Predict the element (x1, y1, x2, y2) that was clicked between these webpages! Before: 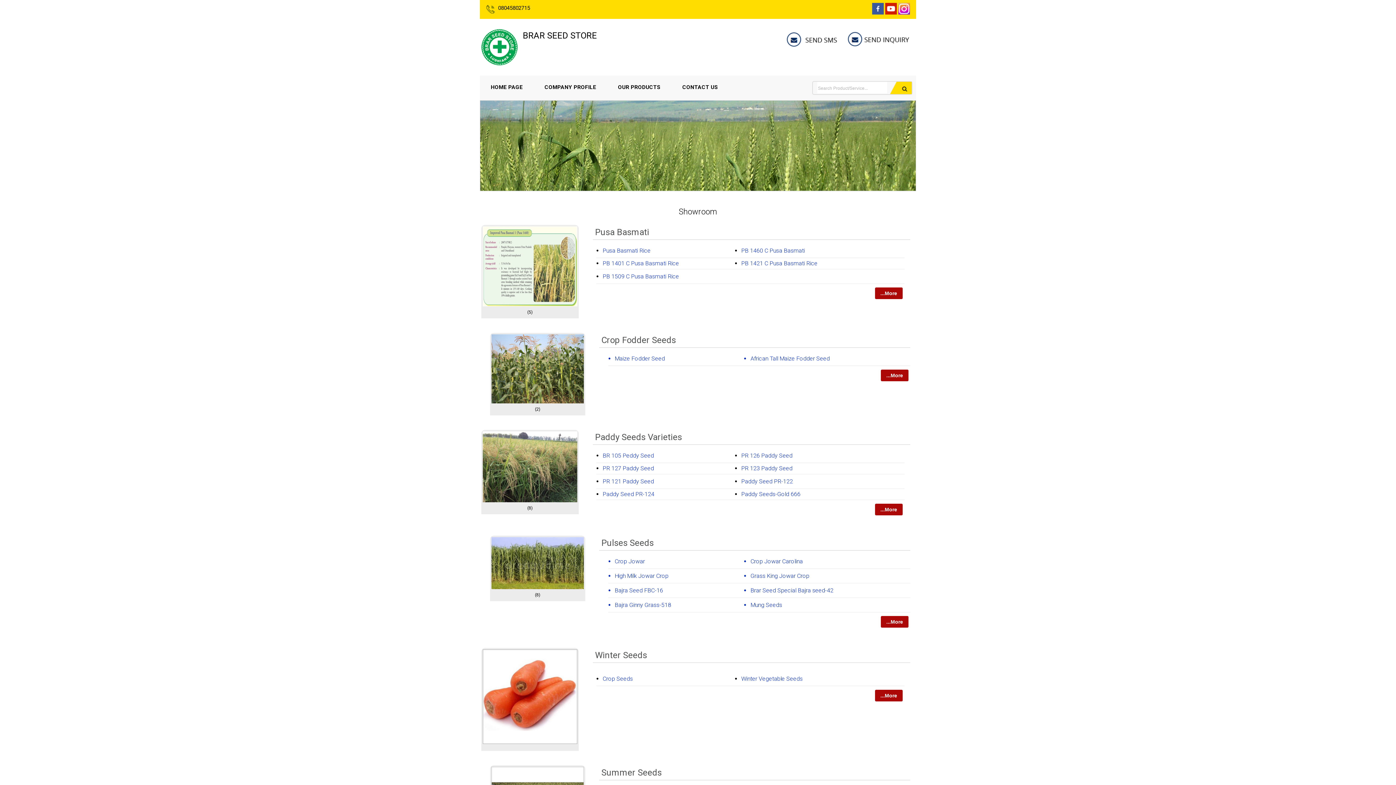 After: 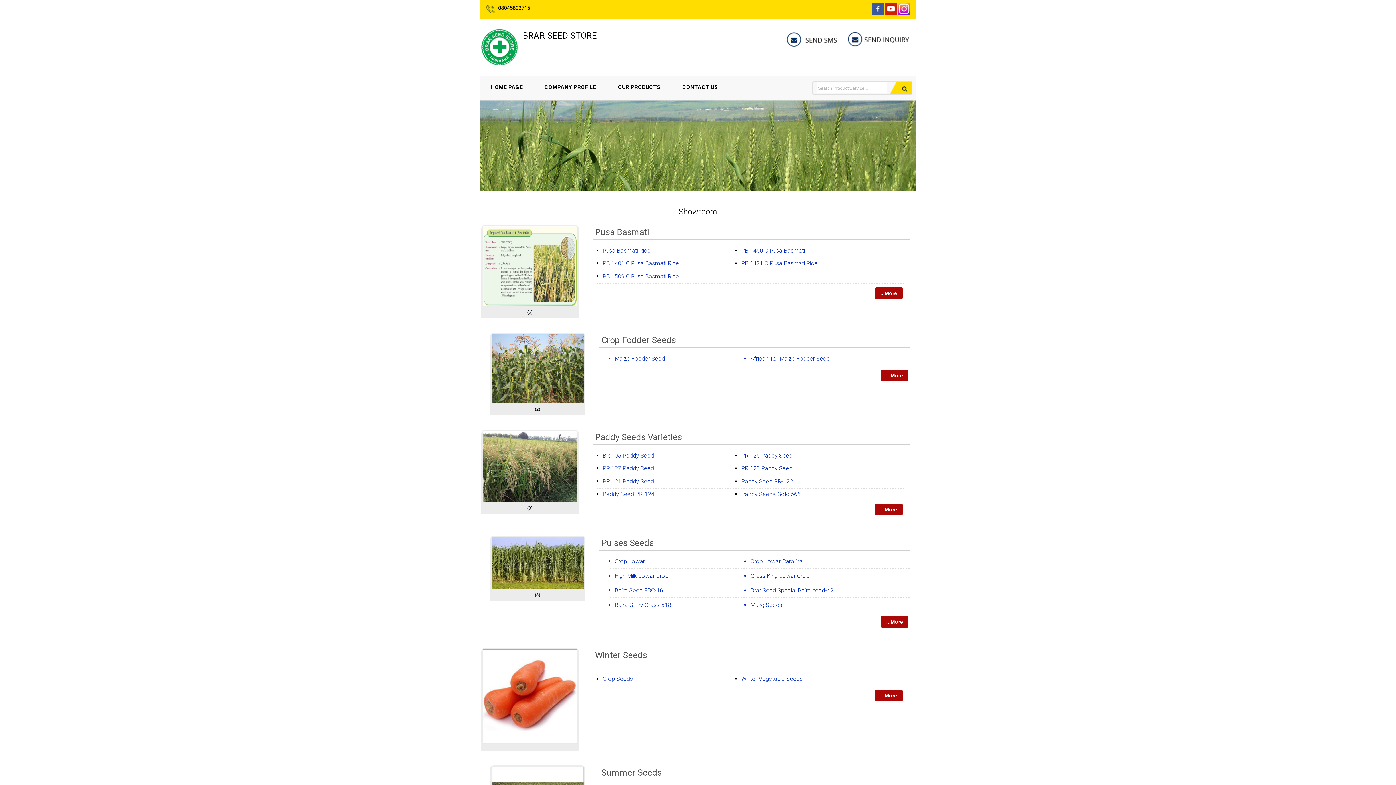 Action: bbox: (607, 75, 671, 98) label: OUR PRODUCTS